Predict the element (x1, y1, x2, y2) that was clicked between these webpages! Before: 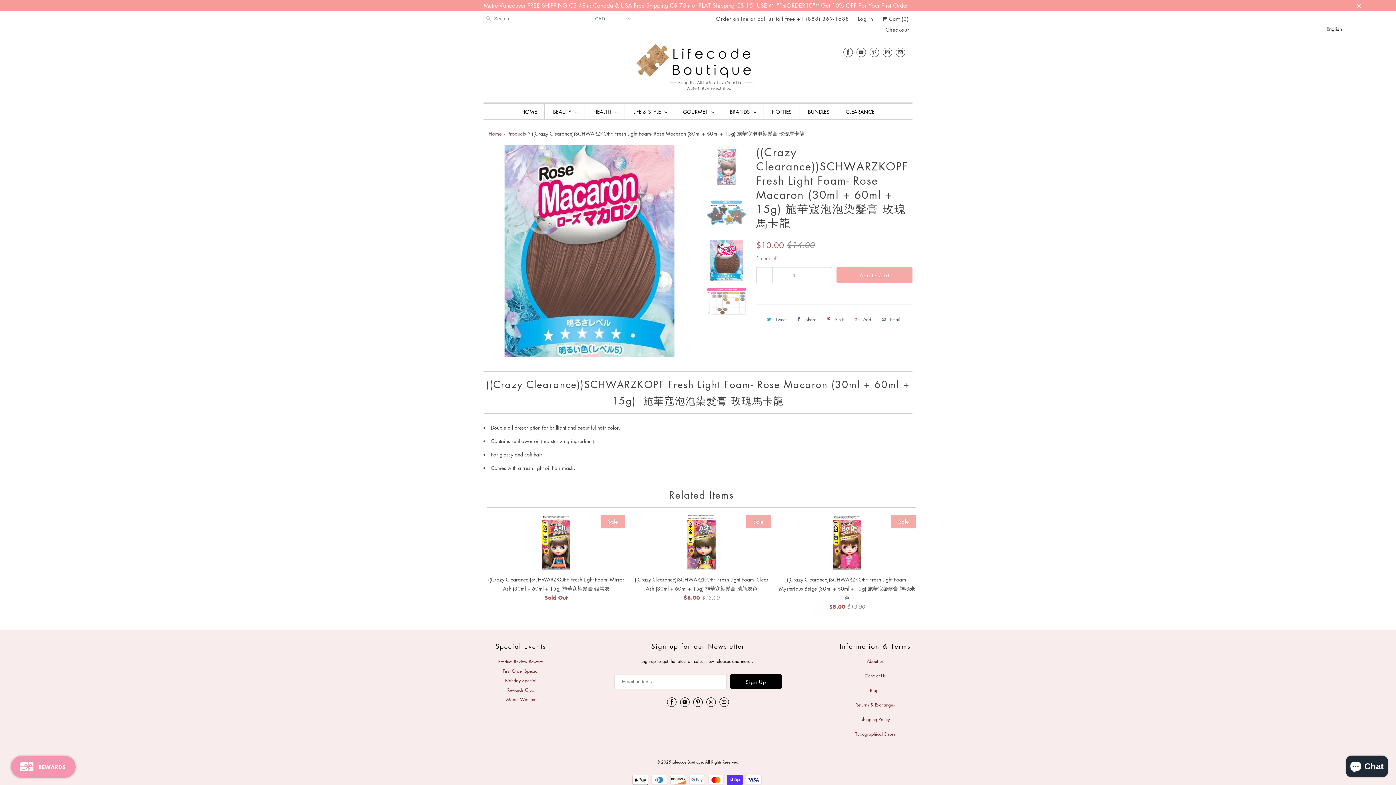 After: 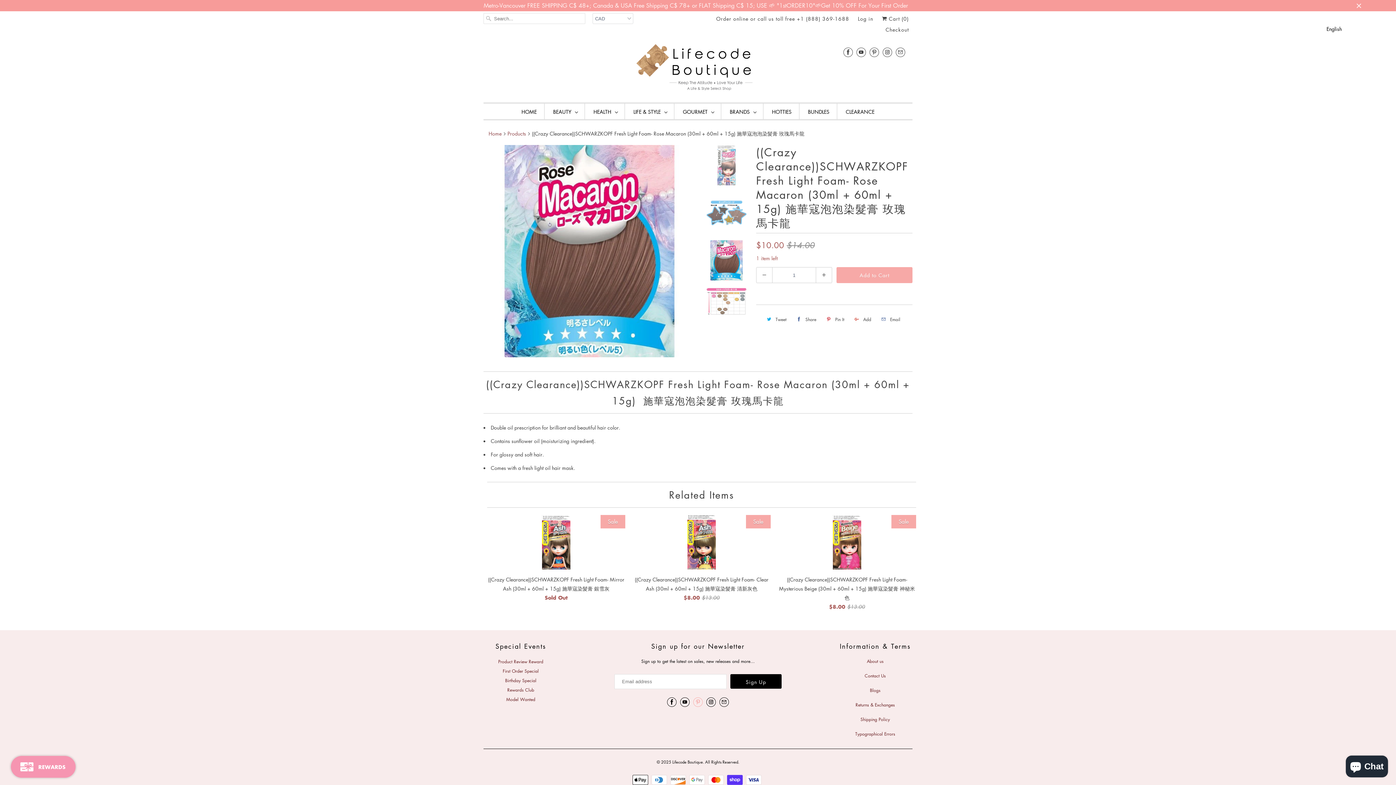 Action: bbox: (693, 697, 702, 707)